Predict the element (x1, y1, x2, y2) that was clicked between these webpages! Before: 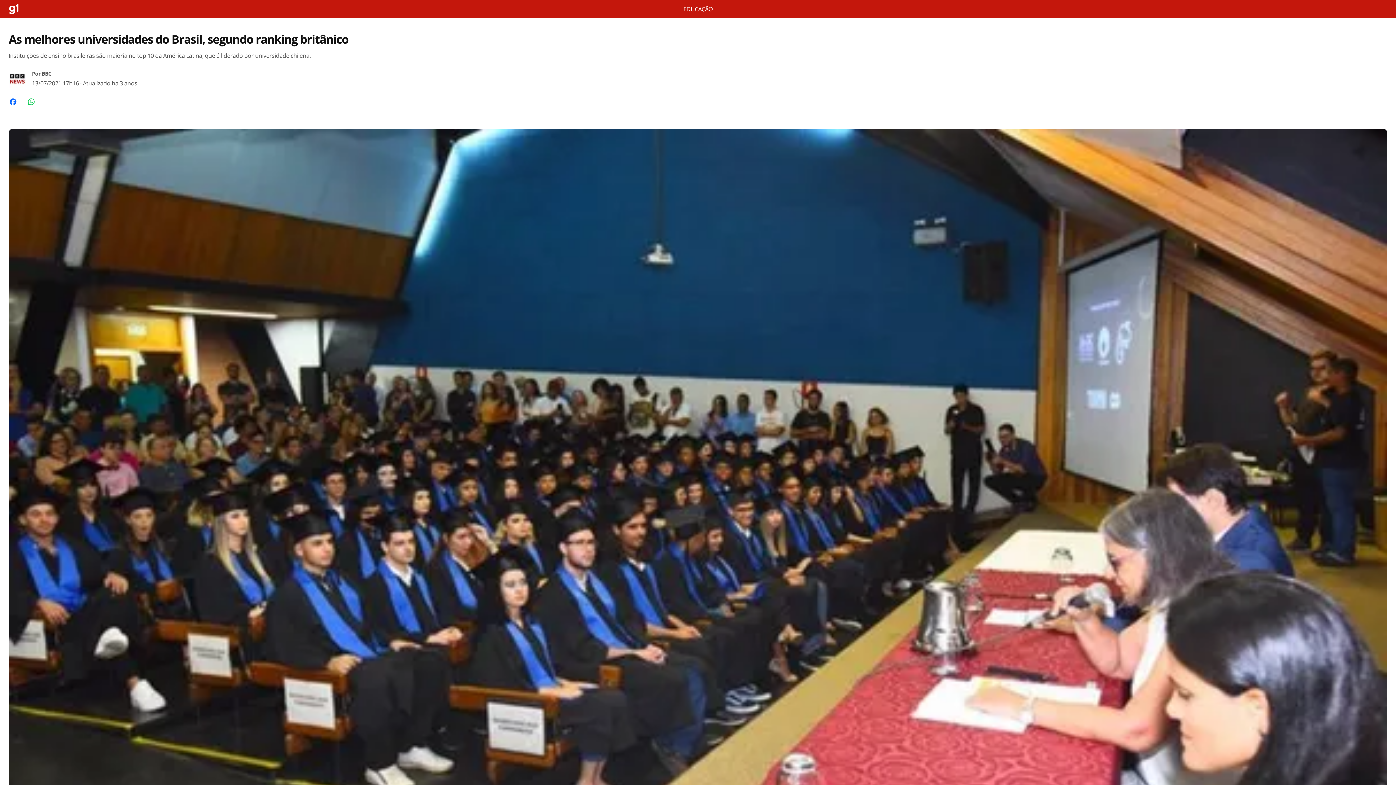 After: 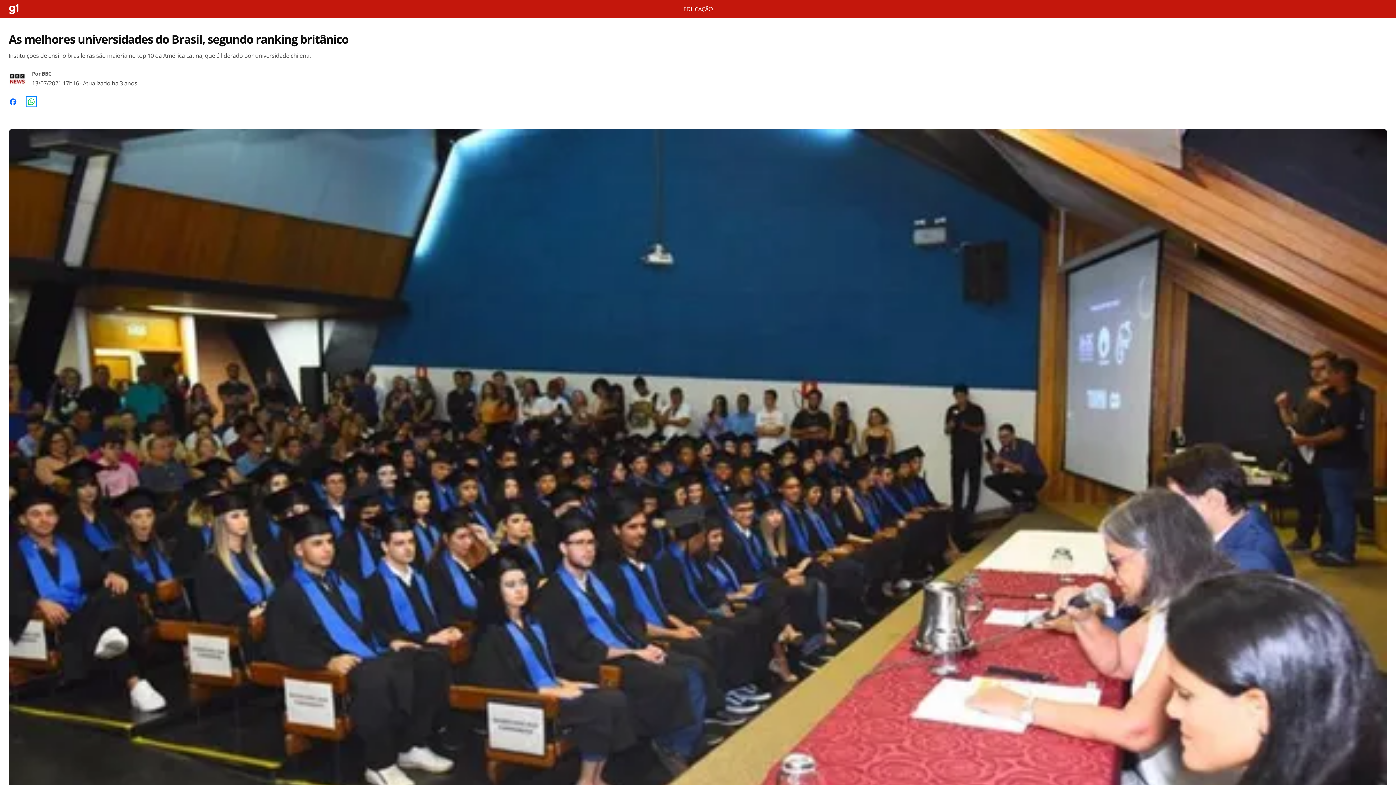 Action: label: Share by whatsapp bbox: (27, 97, 35, 105)